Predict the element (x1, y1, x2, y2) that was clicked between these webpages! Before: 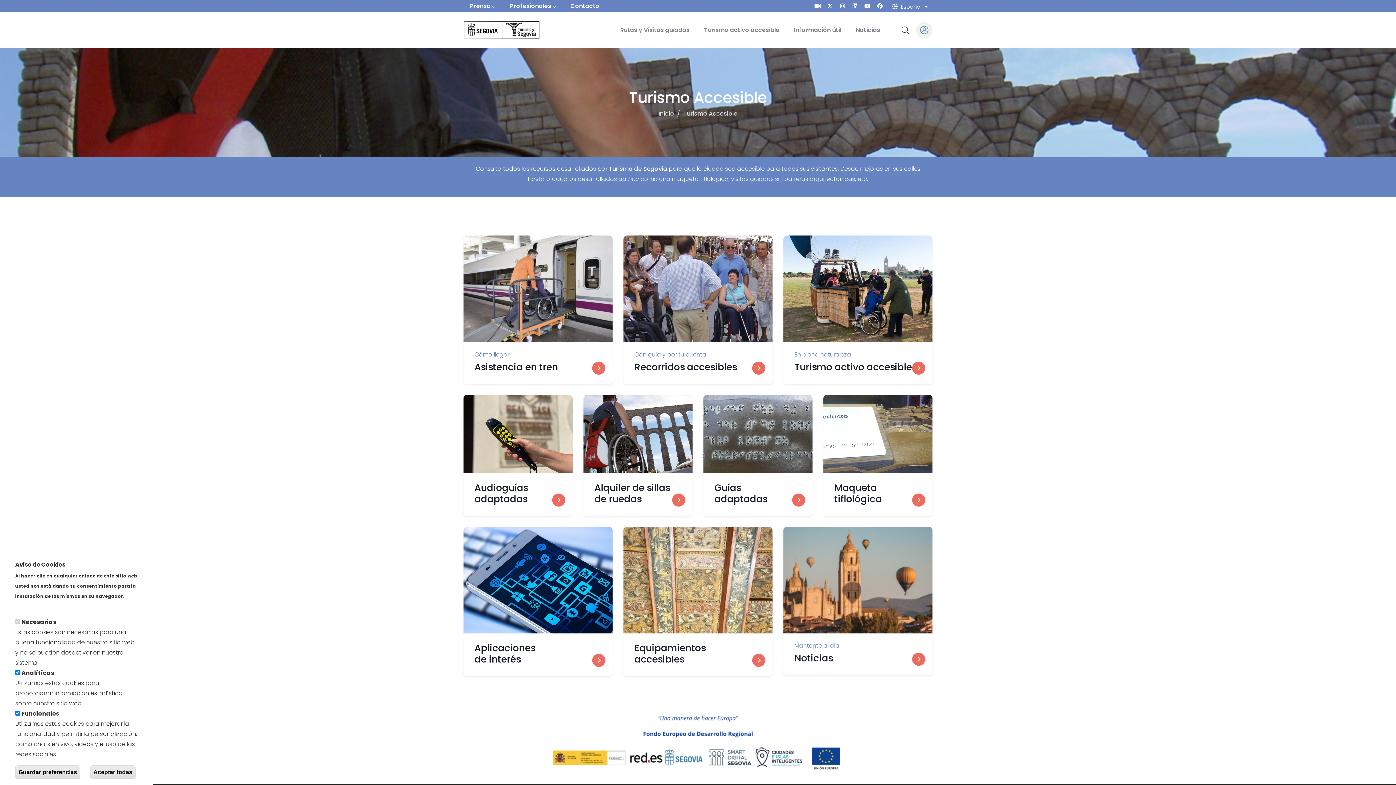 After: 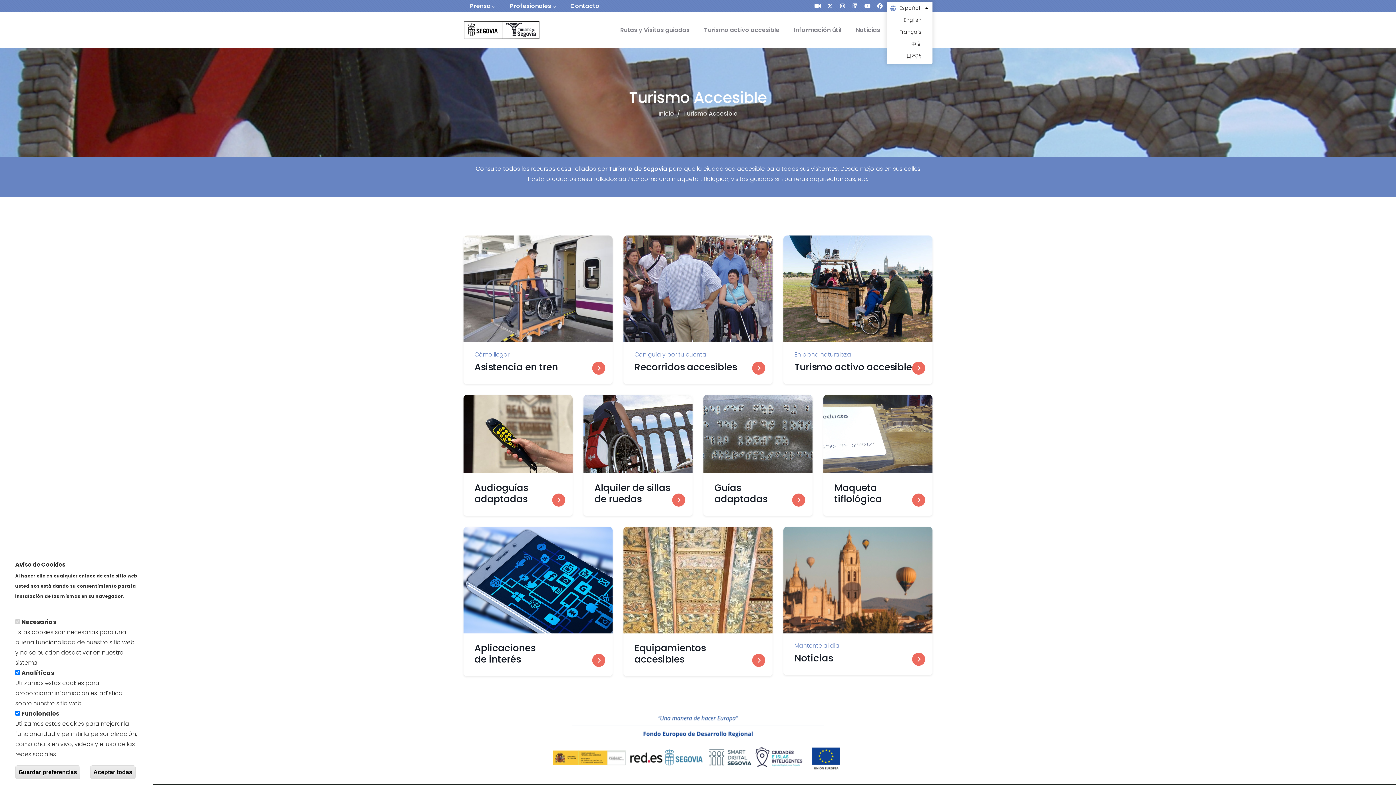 Action: label: Lista adicional de acciones bbox: (921, 0, 932, 13)